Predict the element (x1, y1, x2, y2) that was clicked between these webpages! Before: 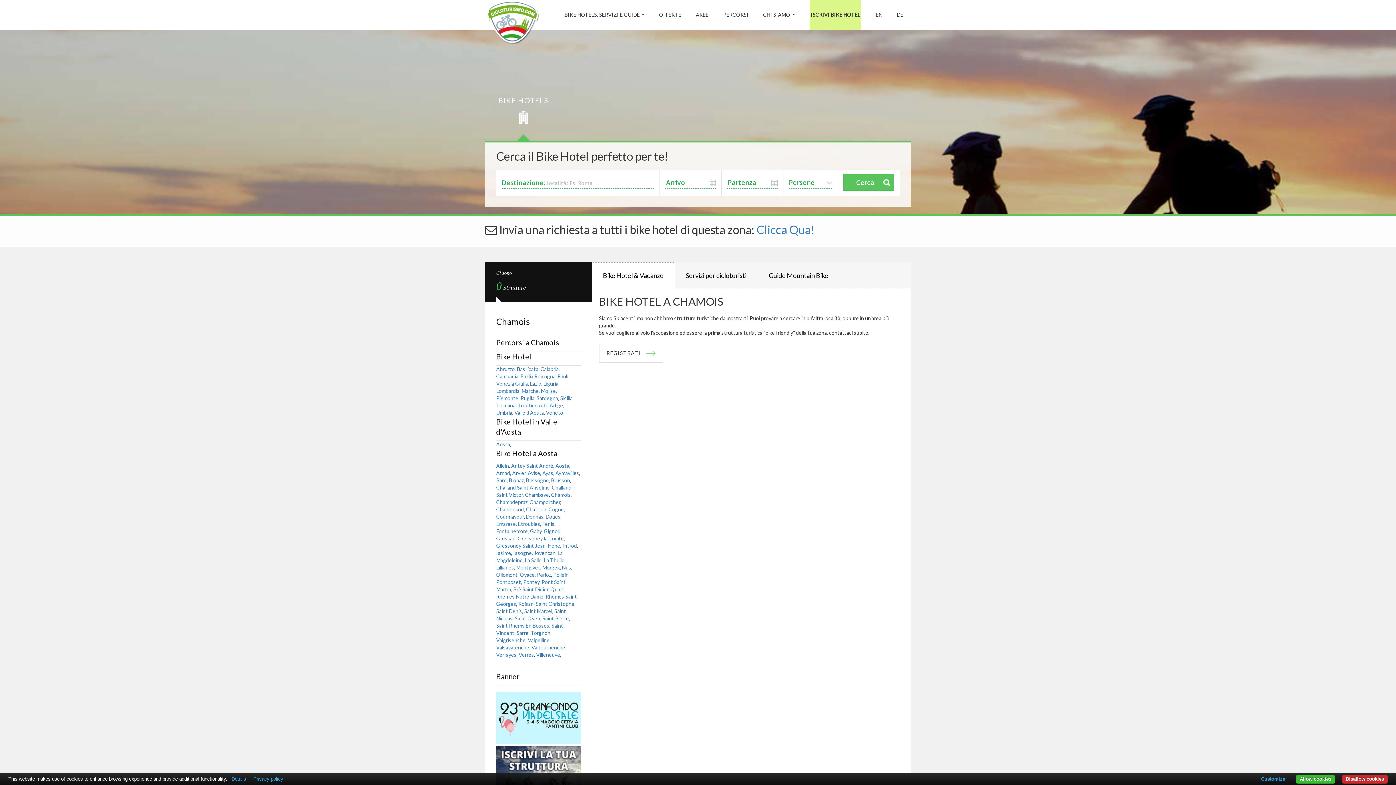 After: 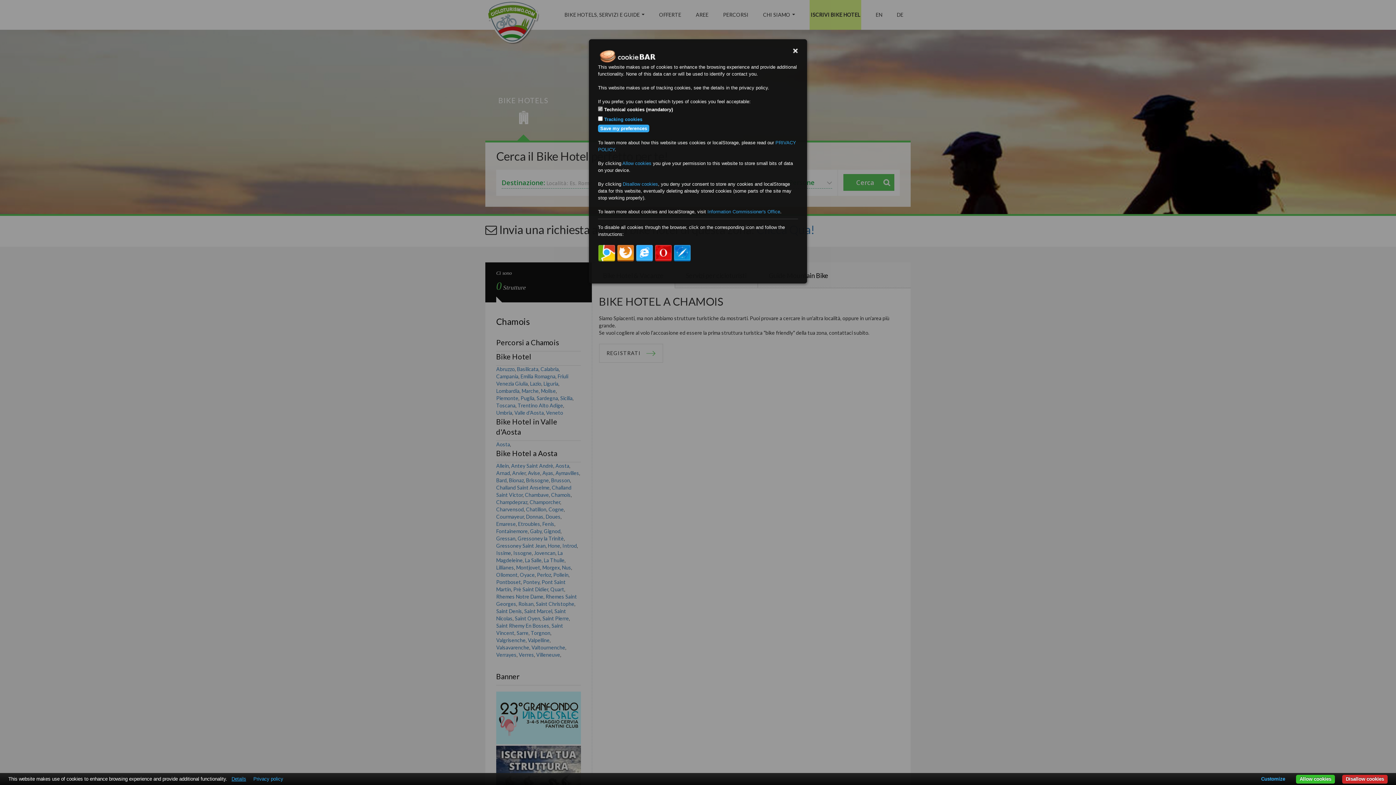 Action: bbox: (228, 776, 249, 782) label: Details